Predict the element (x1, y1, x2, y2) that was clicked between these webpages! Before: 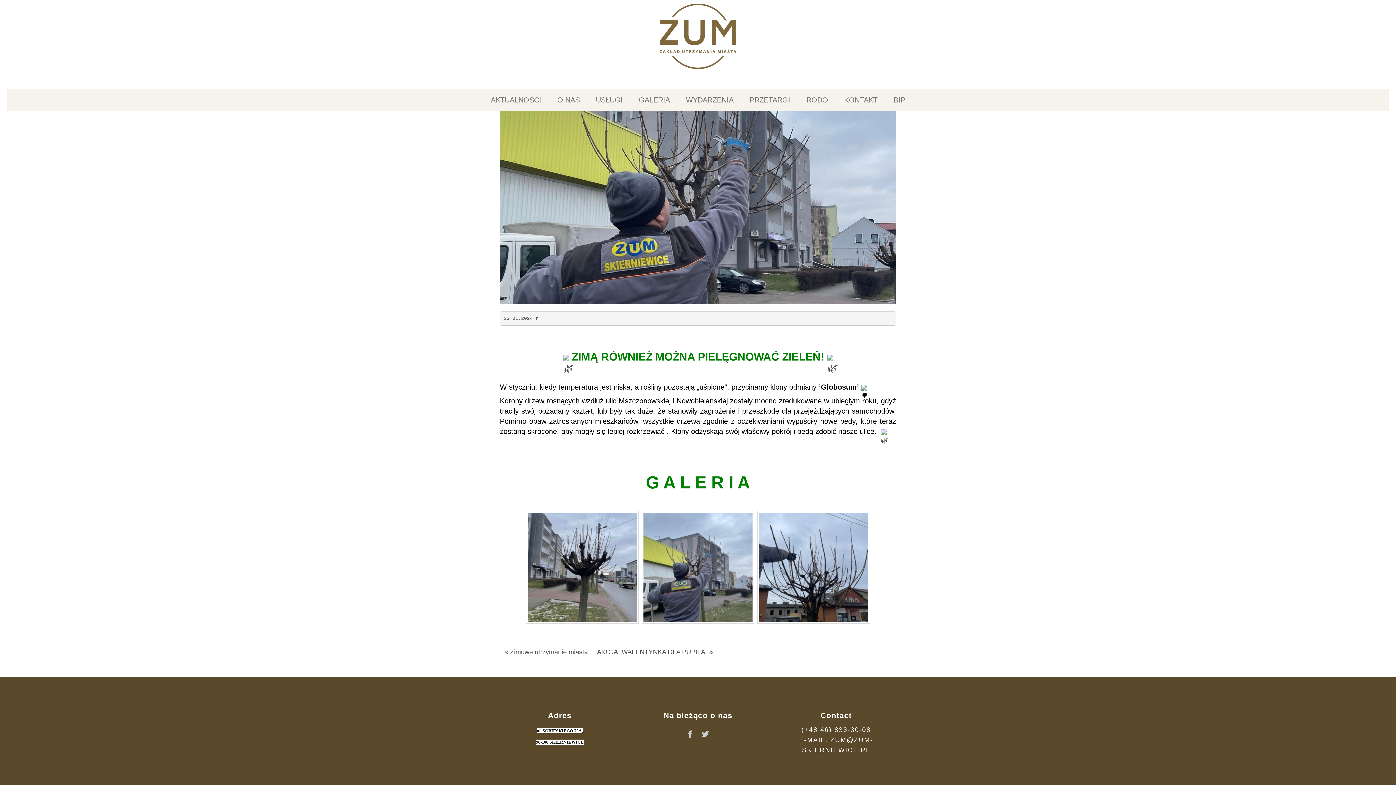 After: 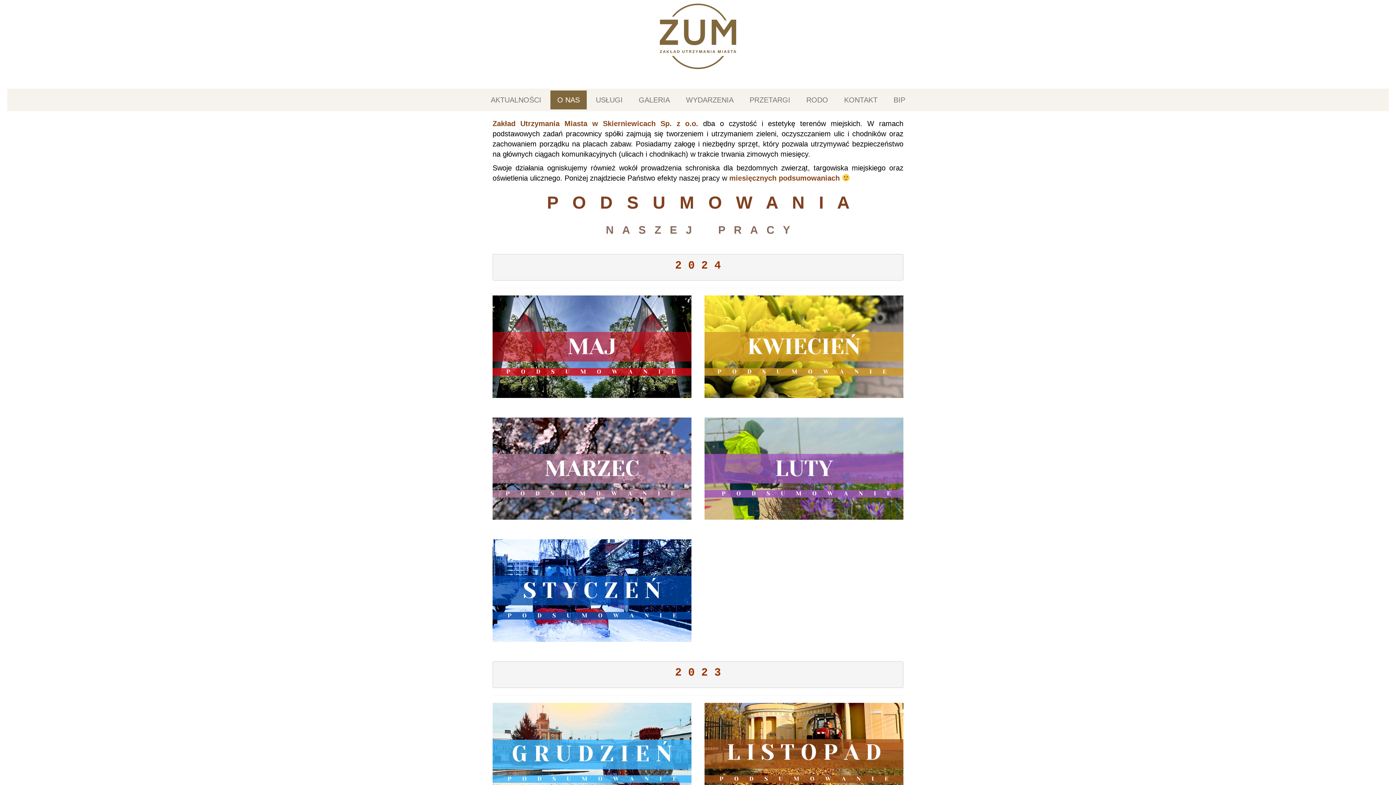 Action: bbox: (550, 90, 586, 109) label: O NAS